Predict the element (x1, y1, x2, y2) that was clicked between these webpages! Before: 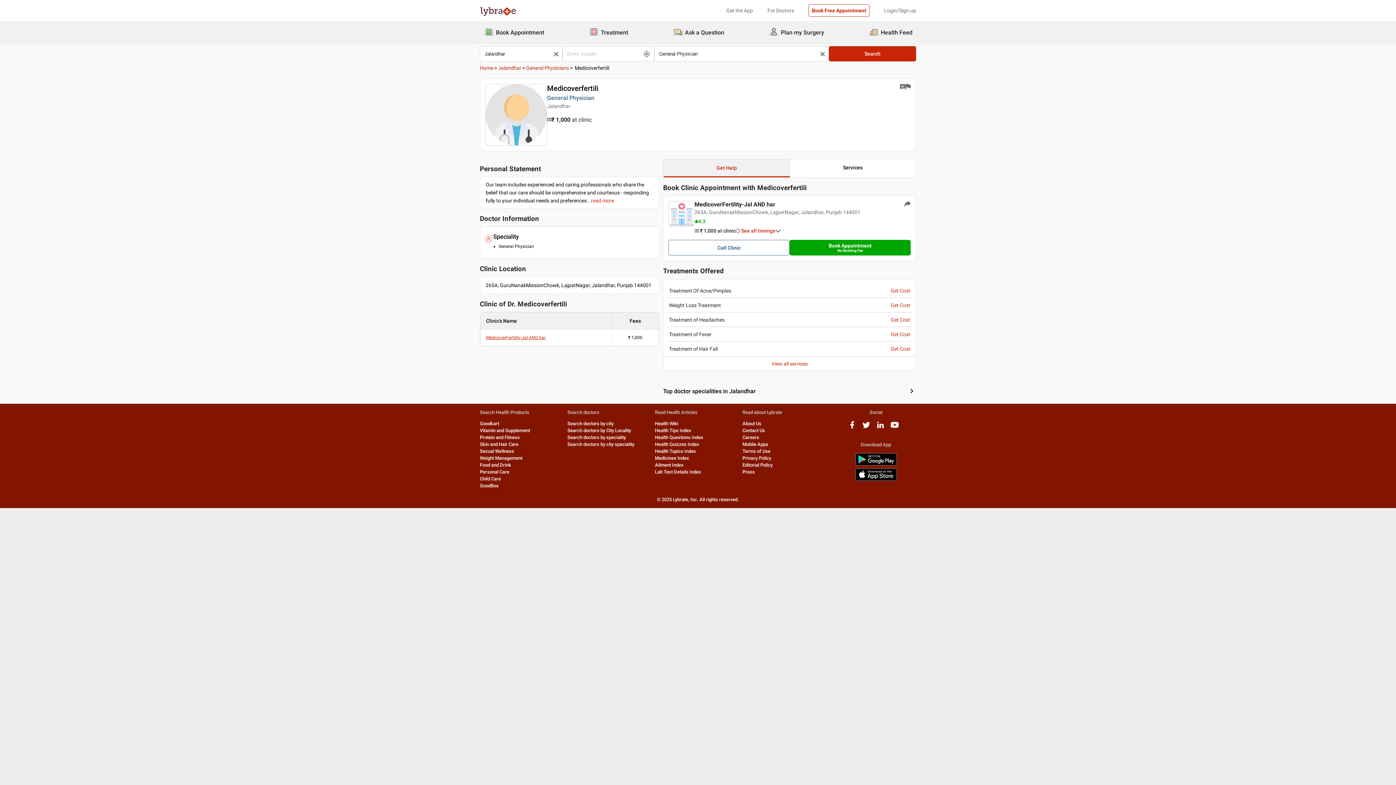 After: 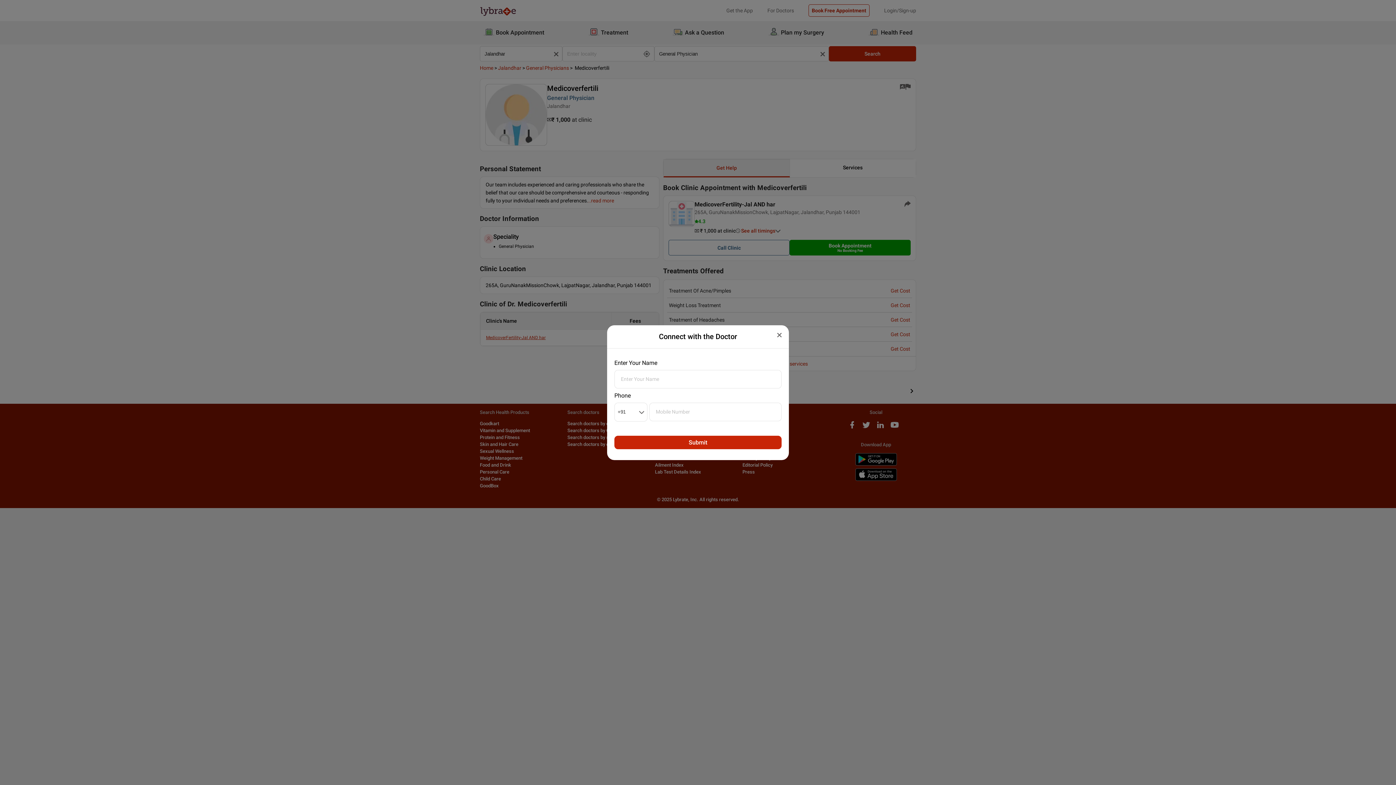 Action: bbox: (668, 240, 789, 255) label: Call Clinic